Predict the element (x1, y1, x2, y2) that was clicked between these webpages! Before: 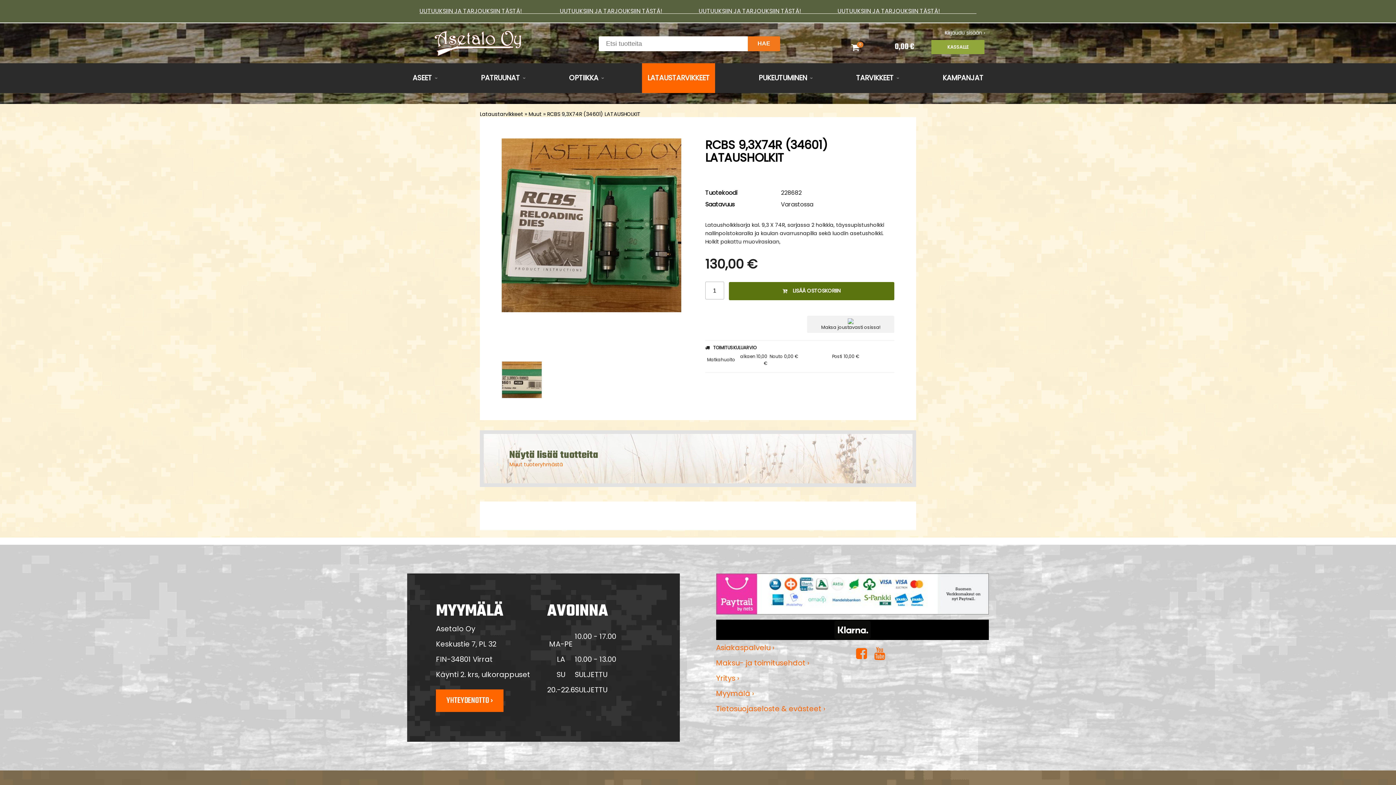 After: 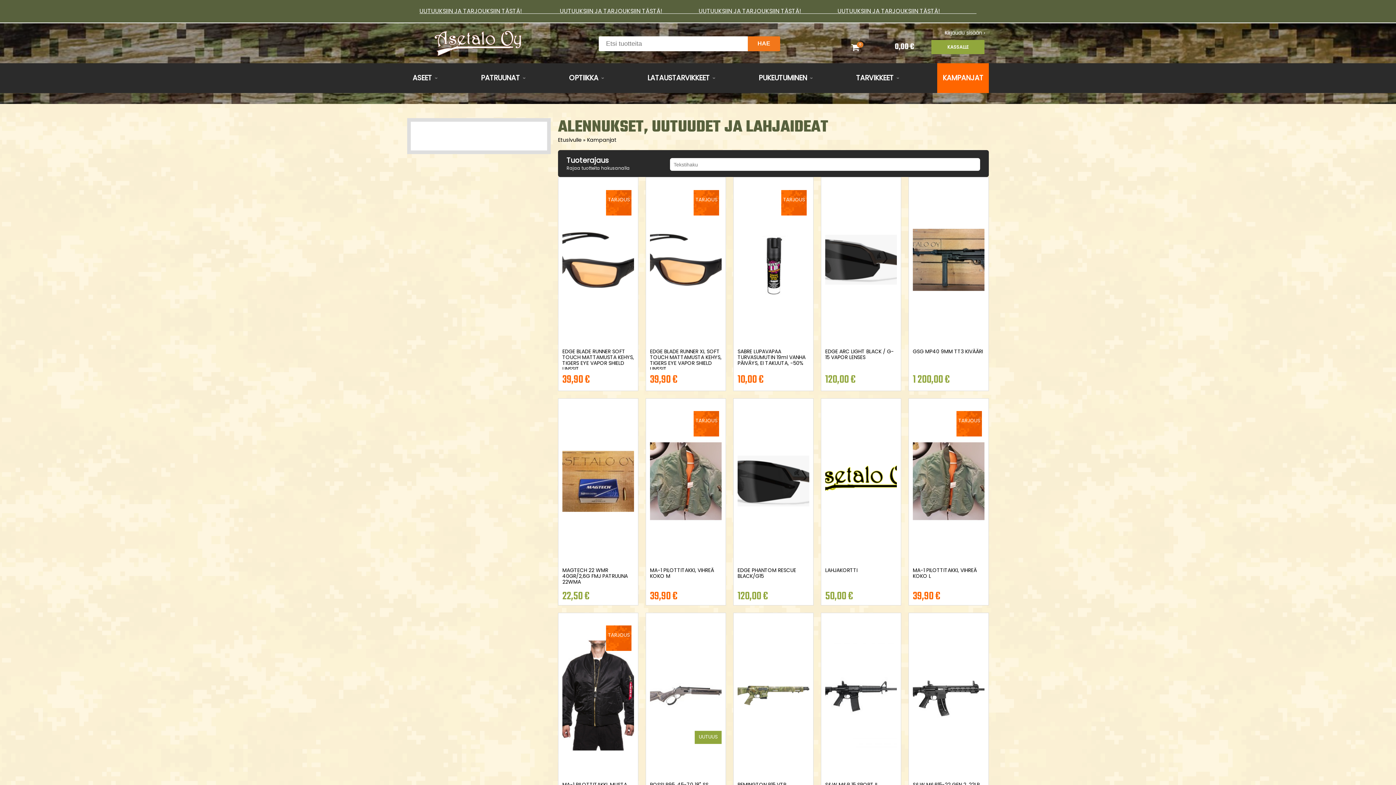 Action: bbox: (419, 6, 976, 15) label: UUTUUKSIIN JA TARJOUKSIIN TÄSTÄ!                          UUTUUKSIIN JA TARJOUKSIIN TÄSTÄ!                         UUTUUKSIIN JA TARJOUKSIIN TÄSTÄ!                         UUTUUKSIIN JA TARJOUKSIIN TÄSTÄ!                         